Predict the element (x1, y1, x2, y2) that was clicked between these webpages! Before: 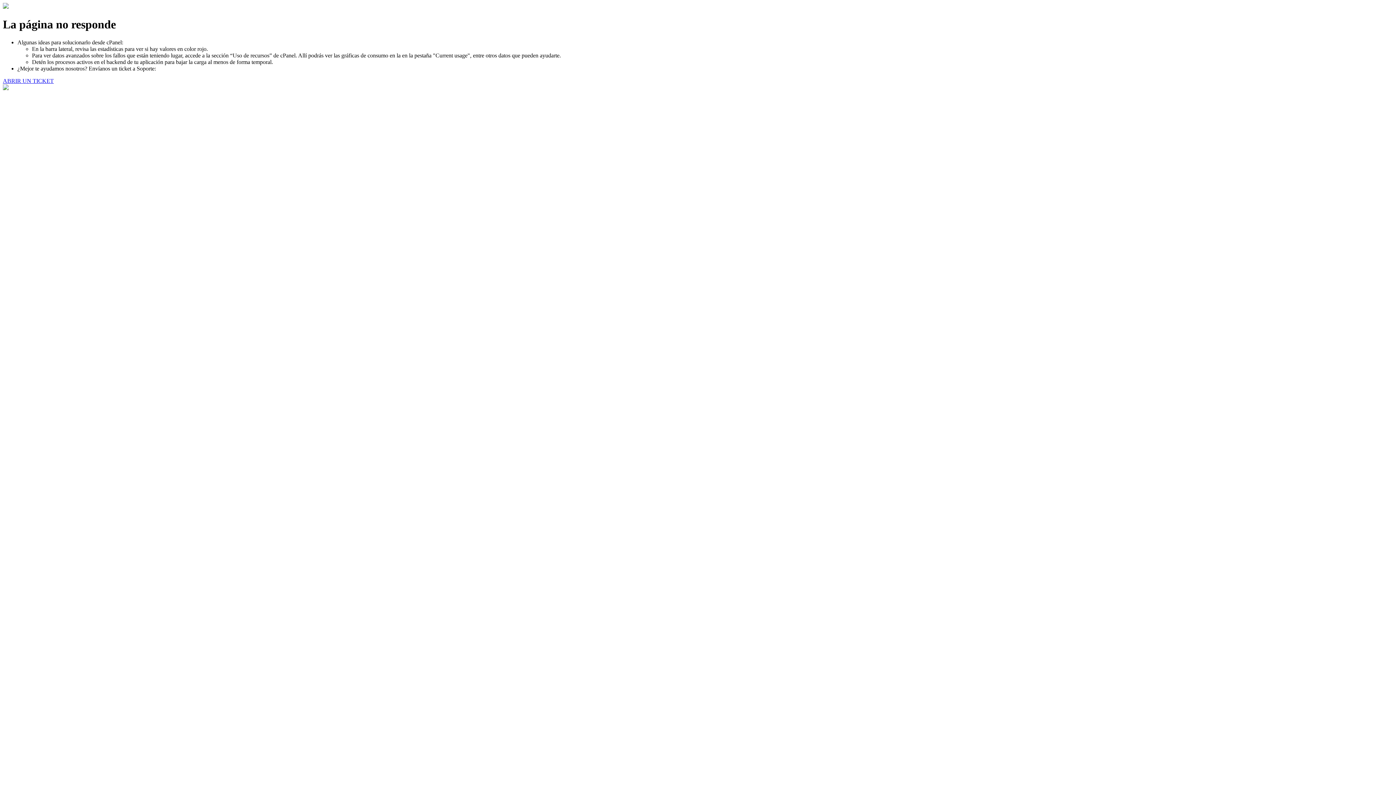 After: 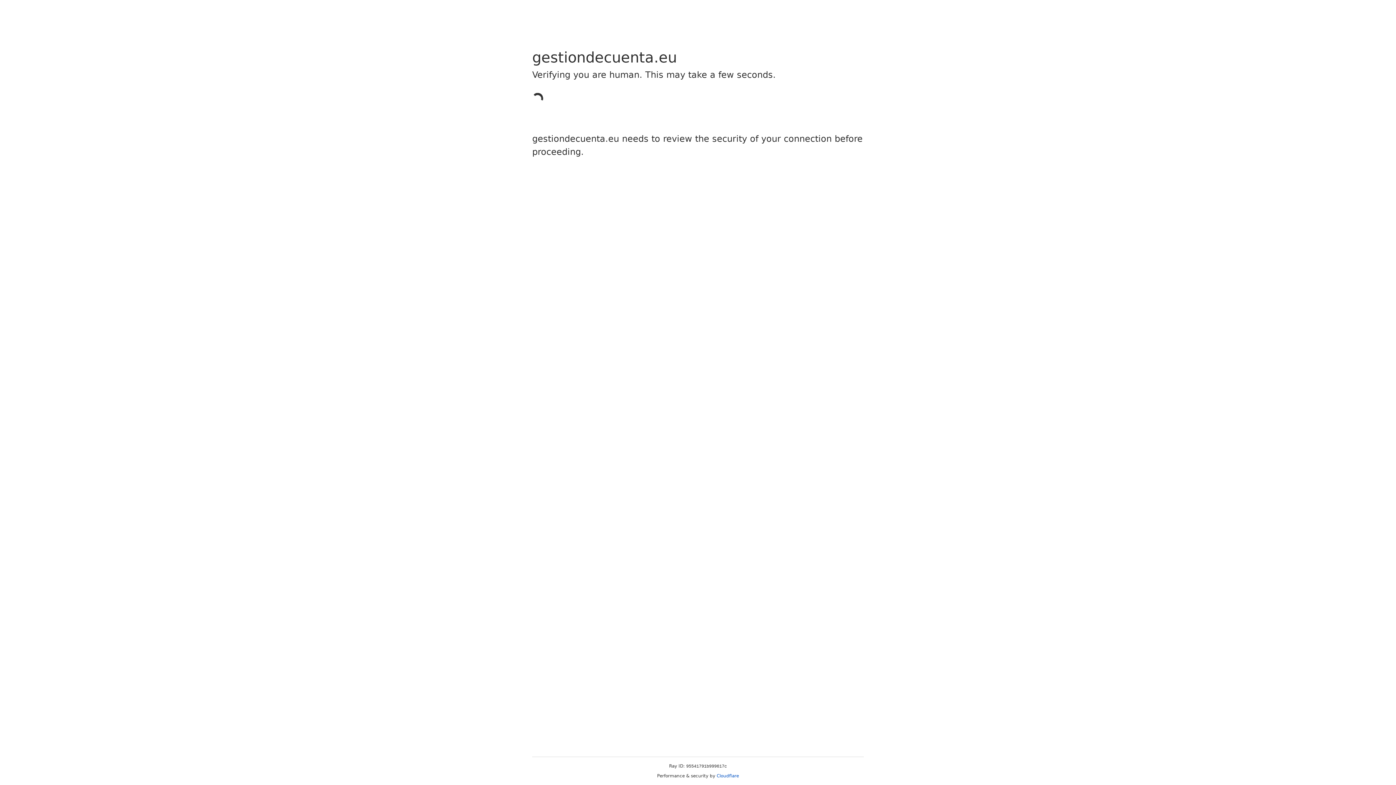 Action: bbox: (2, 77, 53, 83) label: ABRIR UN TICKET